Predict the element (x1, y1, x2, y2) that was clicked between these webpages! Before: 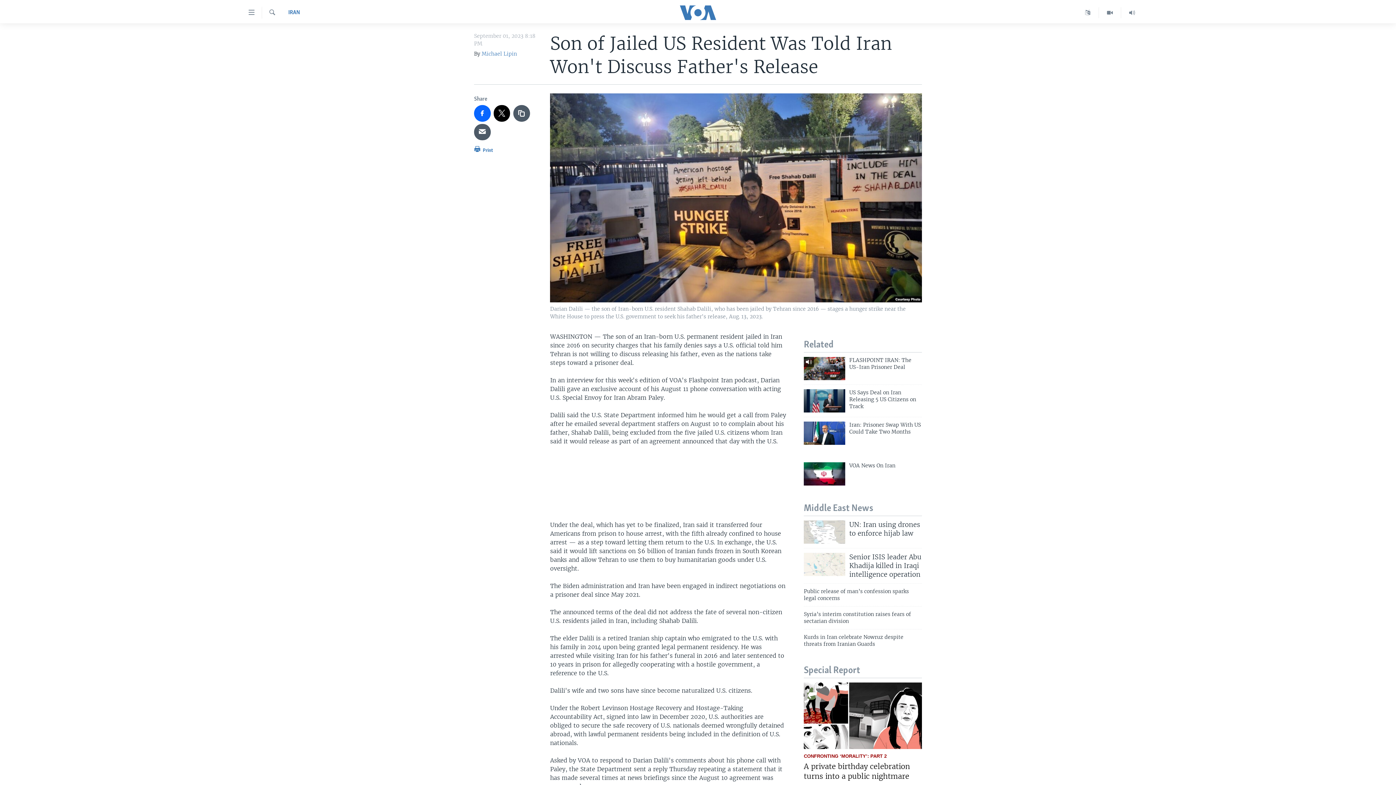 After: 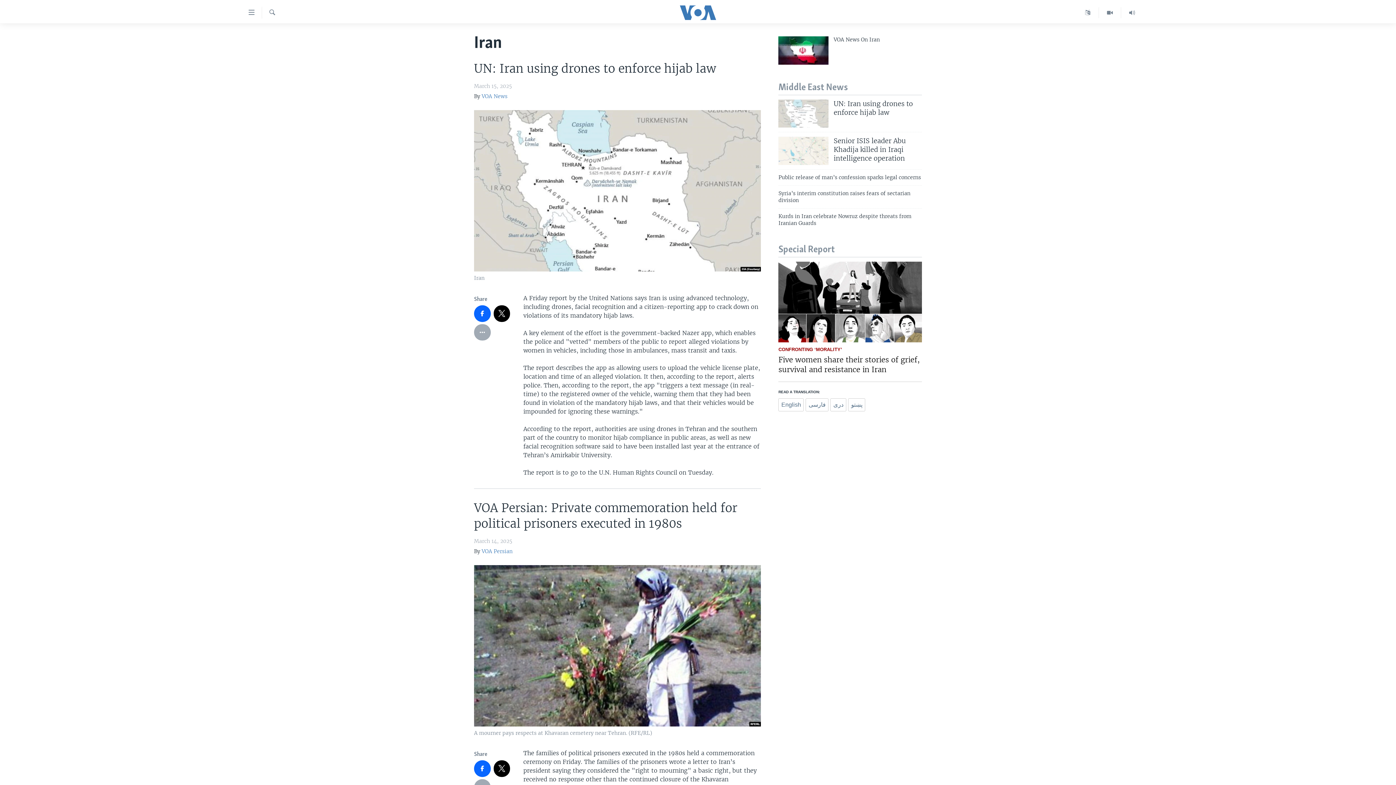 Action: bbox: (288, 8, 300, 16) label: IRAN